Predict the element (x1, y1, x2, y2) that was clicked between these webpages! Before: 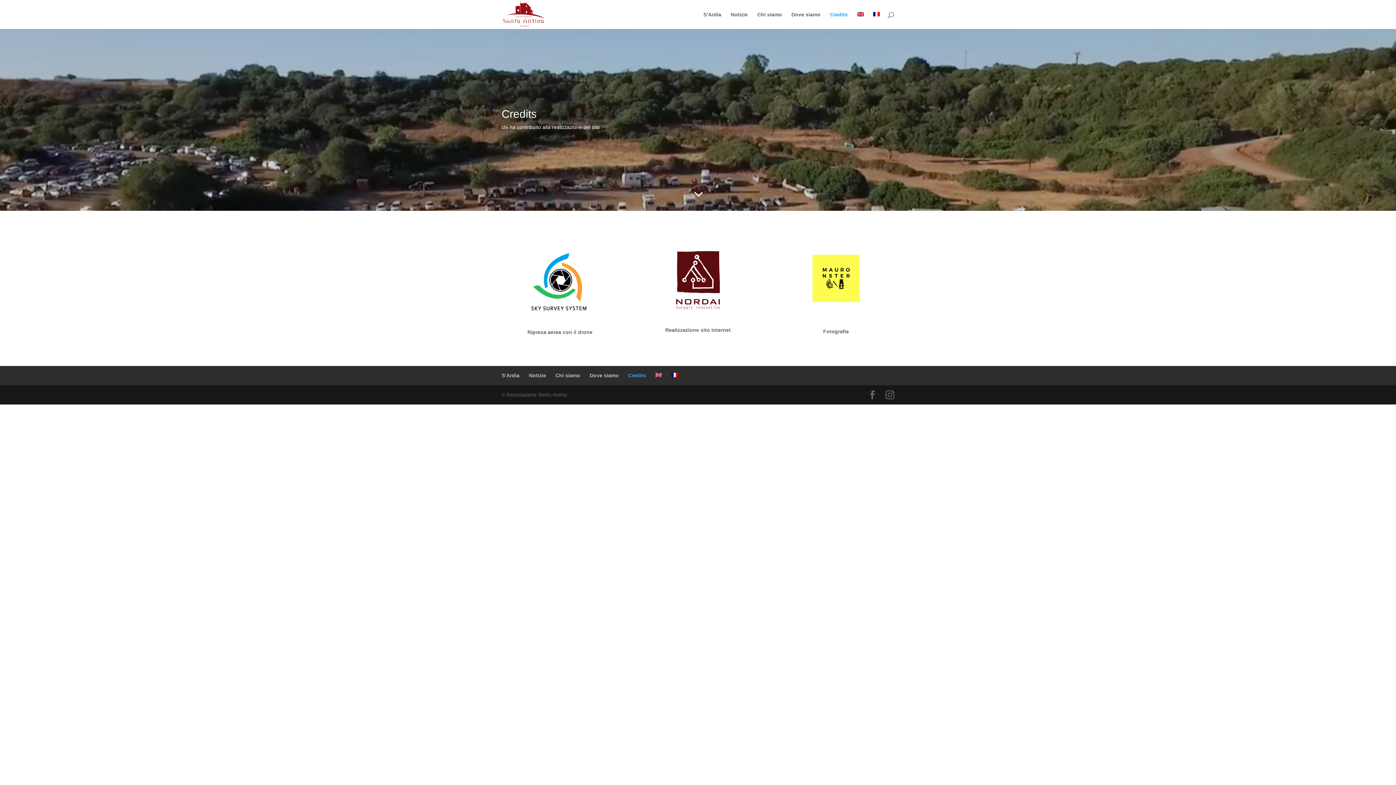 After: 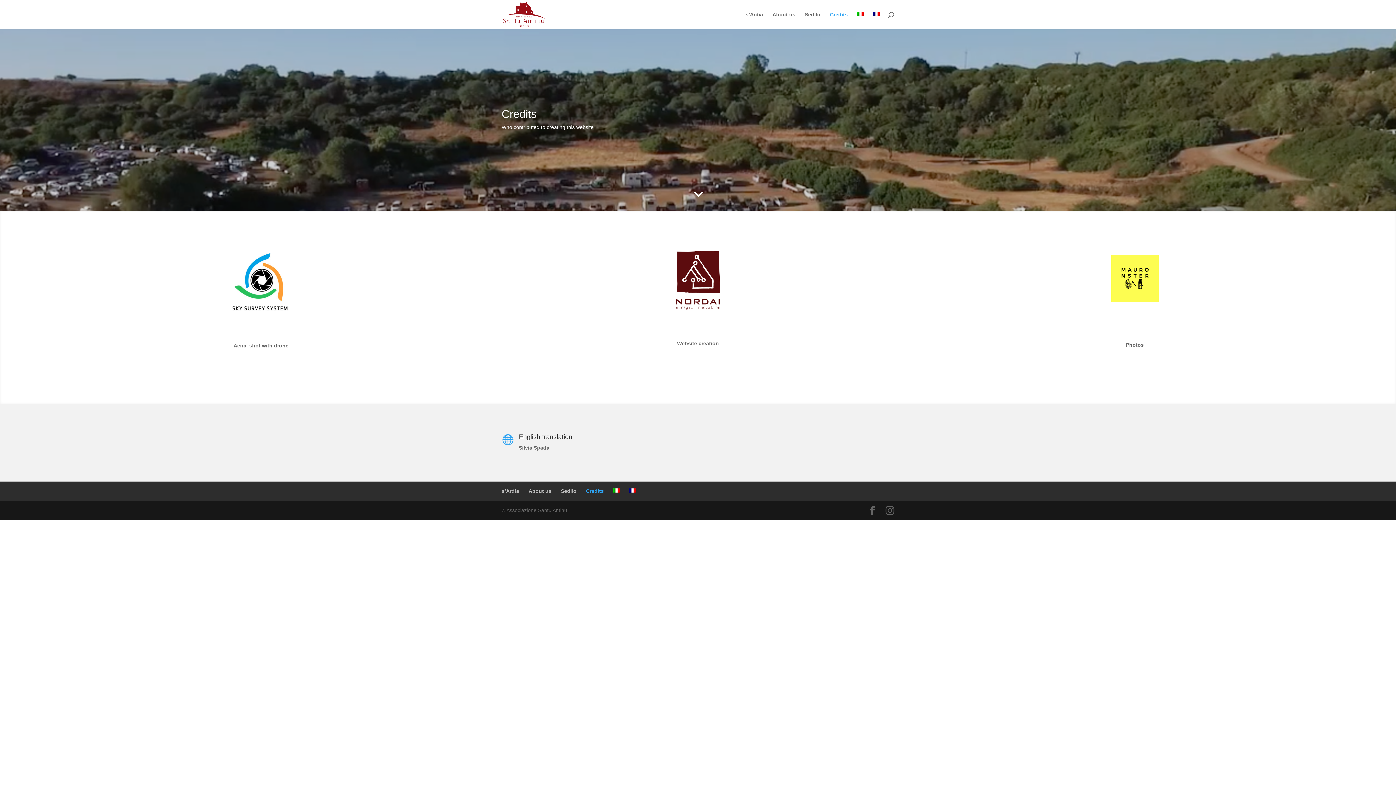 Action: bbox: (655, 372, 662, 377)